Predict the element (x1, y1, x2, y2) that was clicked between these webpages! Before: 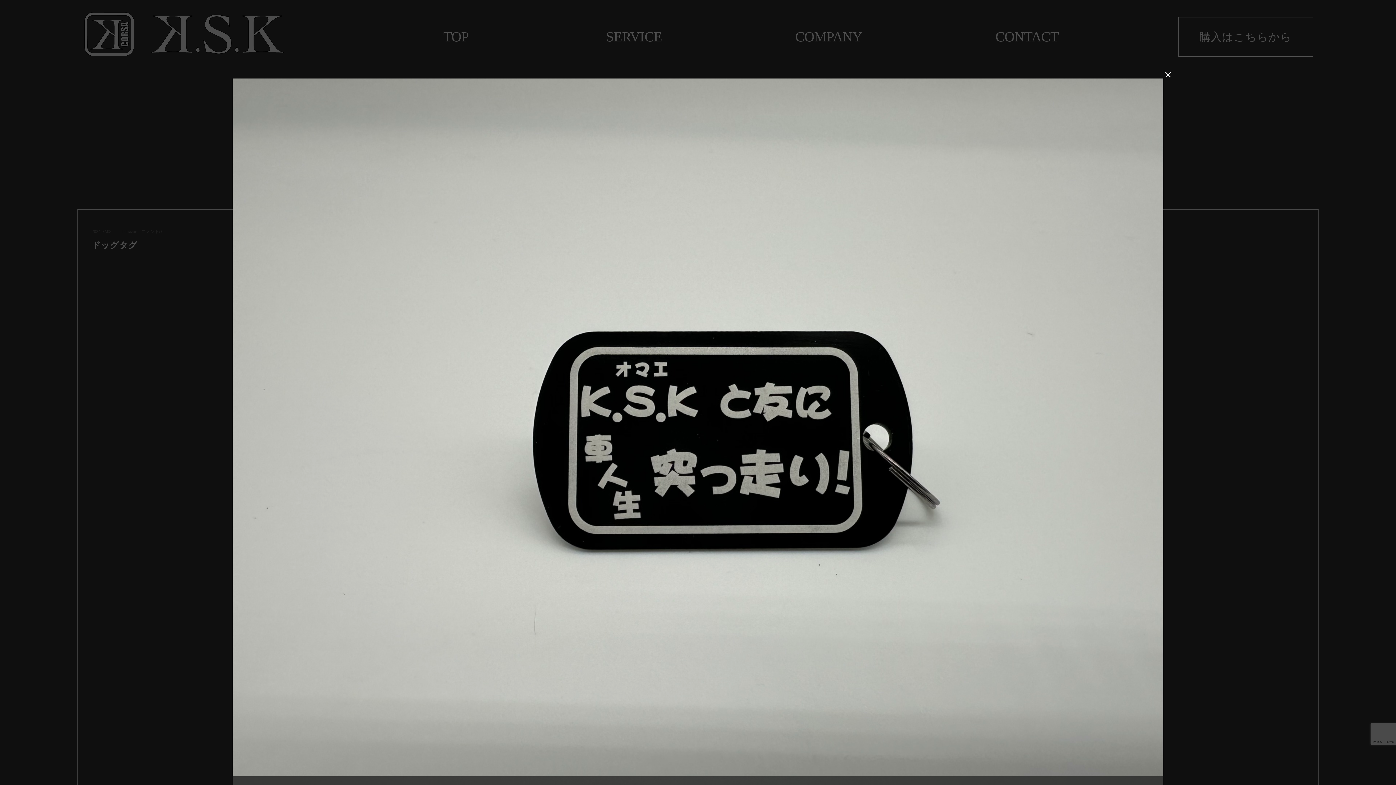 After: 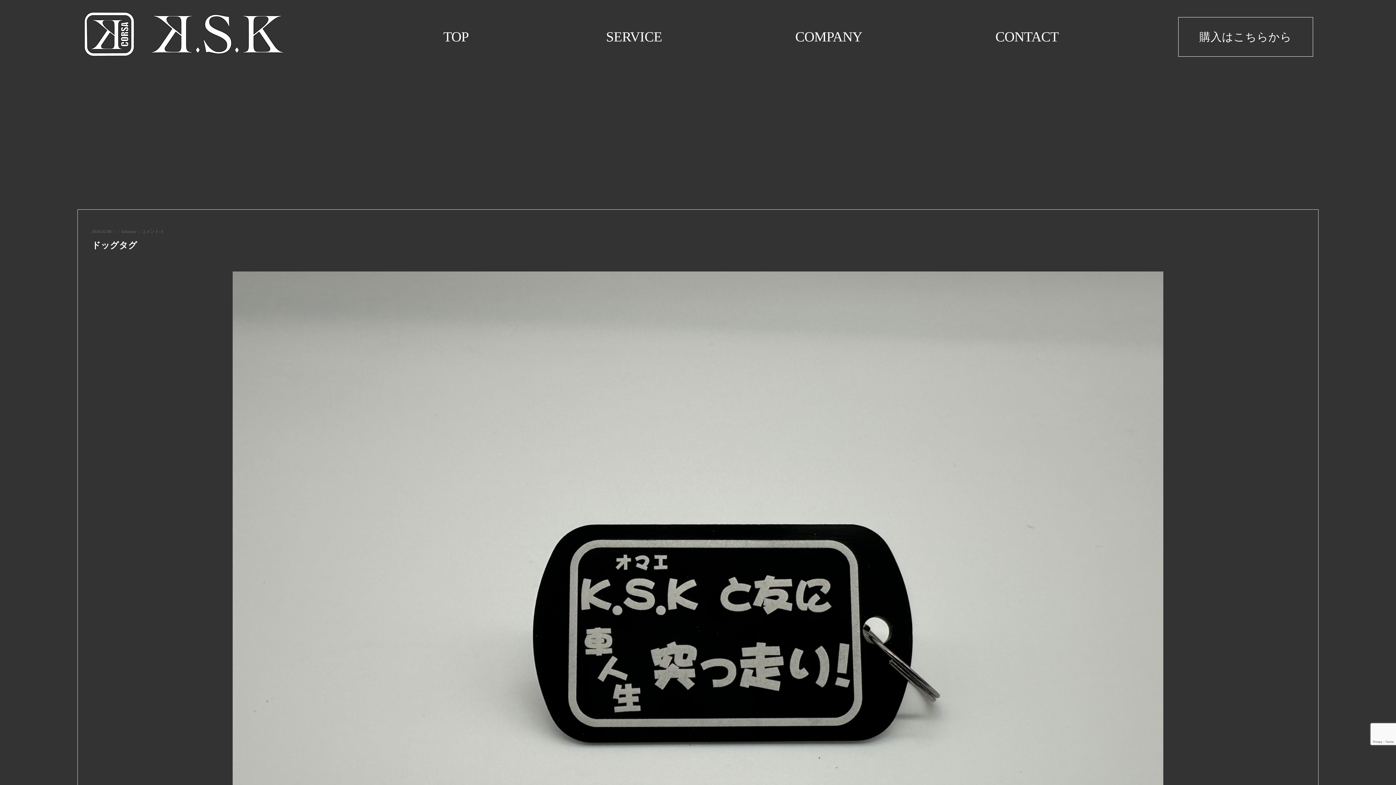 Action: bbox: (1162, 69, 1173, 80) label: 